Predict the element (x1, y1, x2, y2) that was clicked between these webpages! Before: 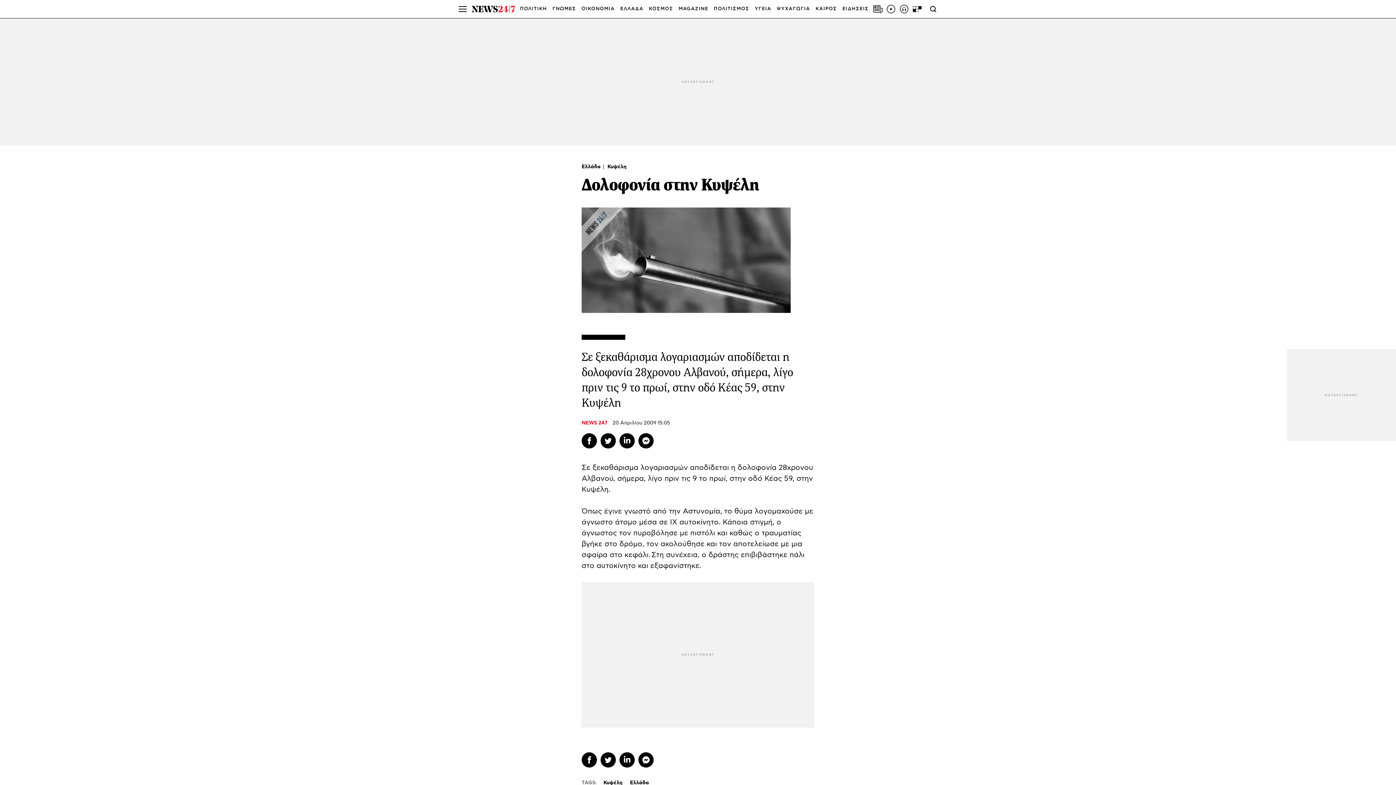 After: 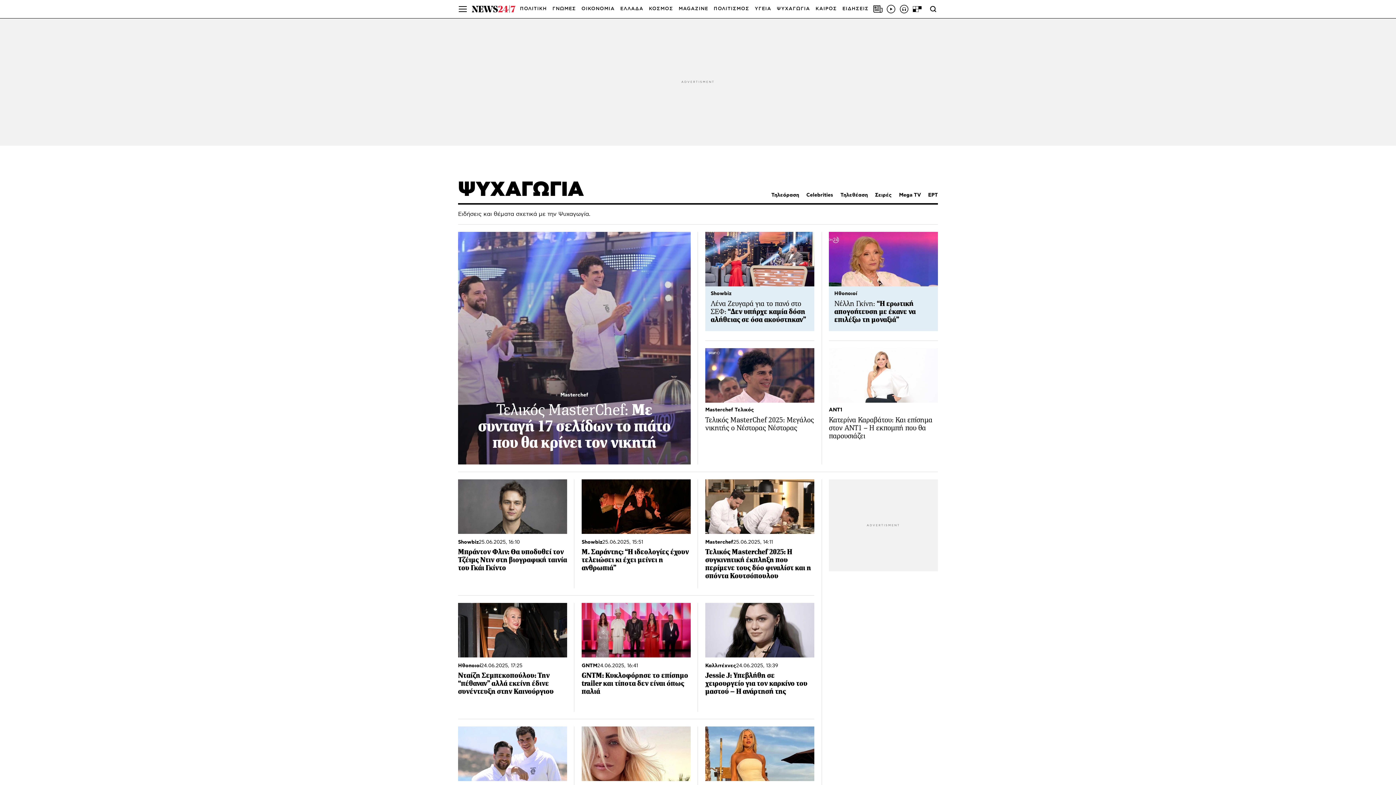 Action: label: ΨΥΧΑΓΩΓΙΑ bbox: (777, 0, 810, 18)